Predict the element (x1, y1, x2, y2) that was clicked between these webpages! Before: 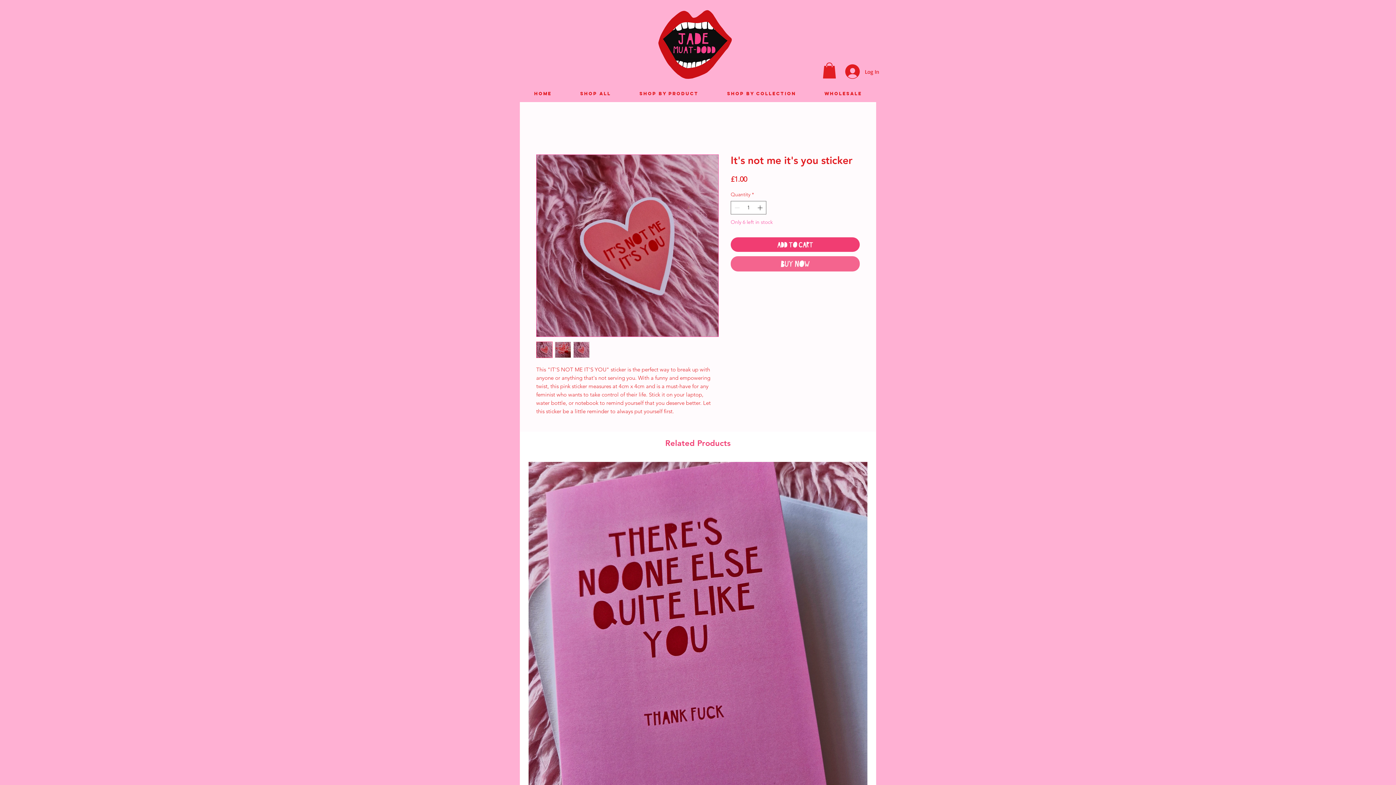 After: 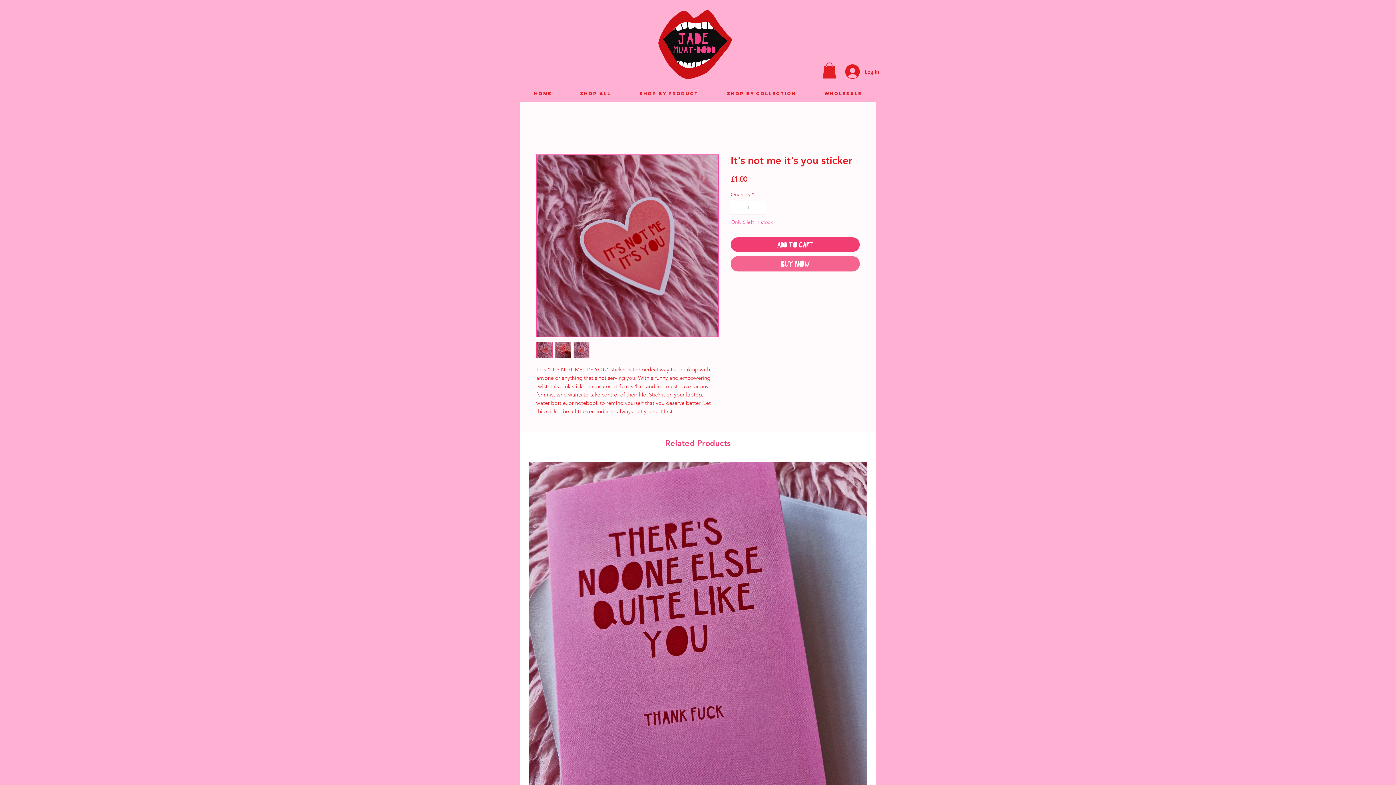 Action: bbox: (822, 62, 836, 78)